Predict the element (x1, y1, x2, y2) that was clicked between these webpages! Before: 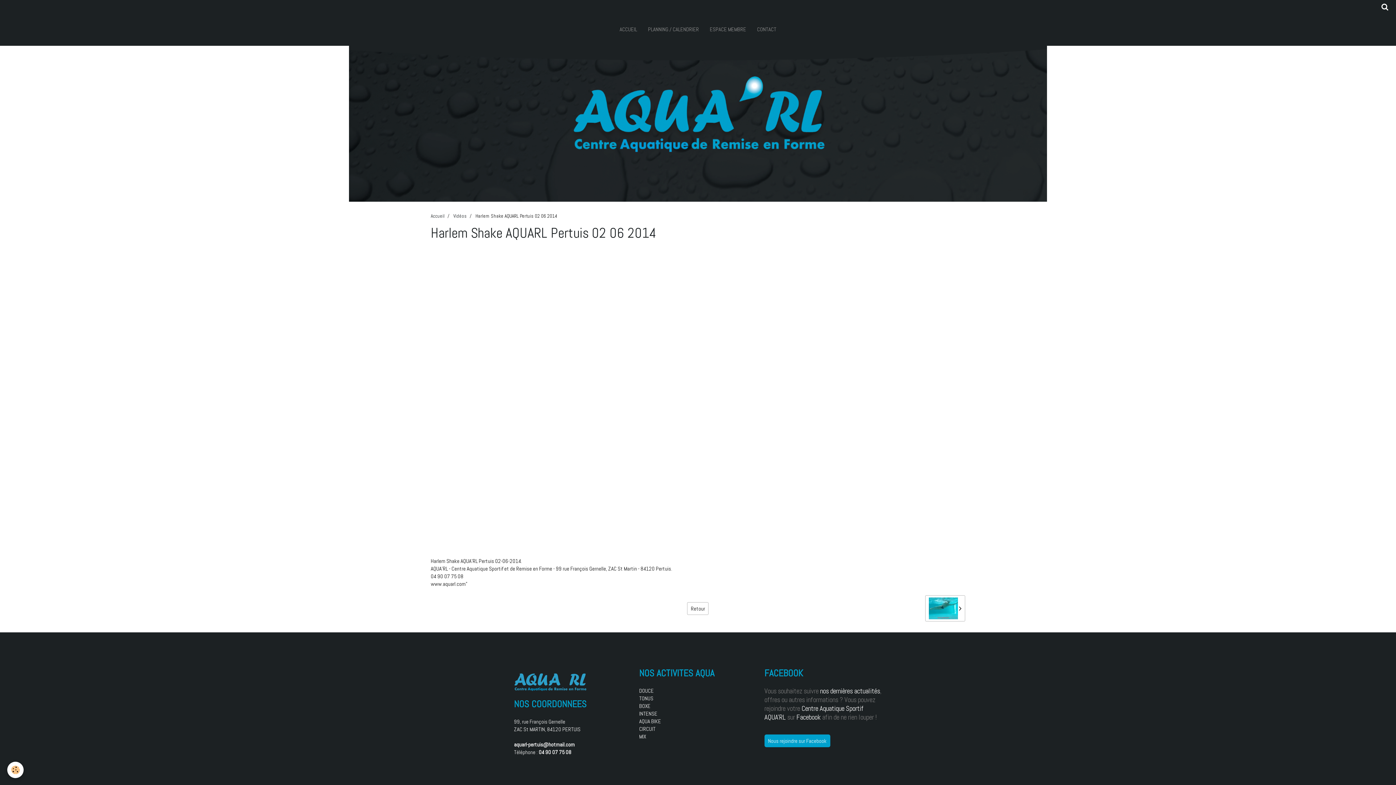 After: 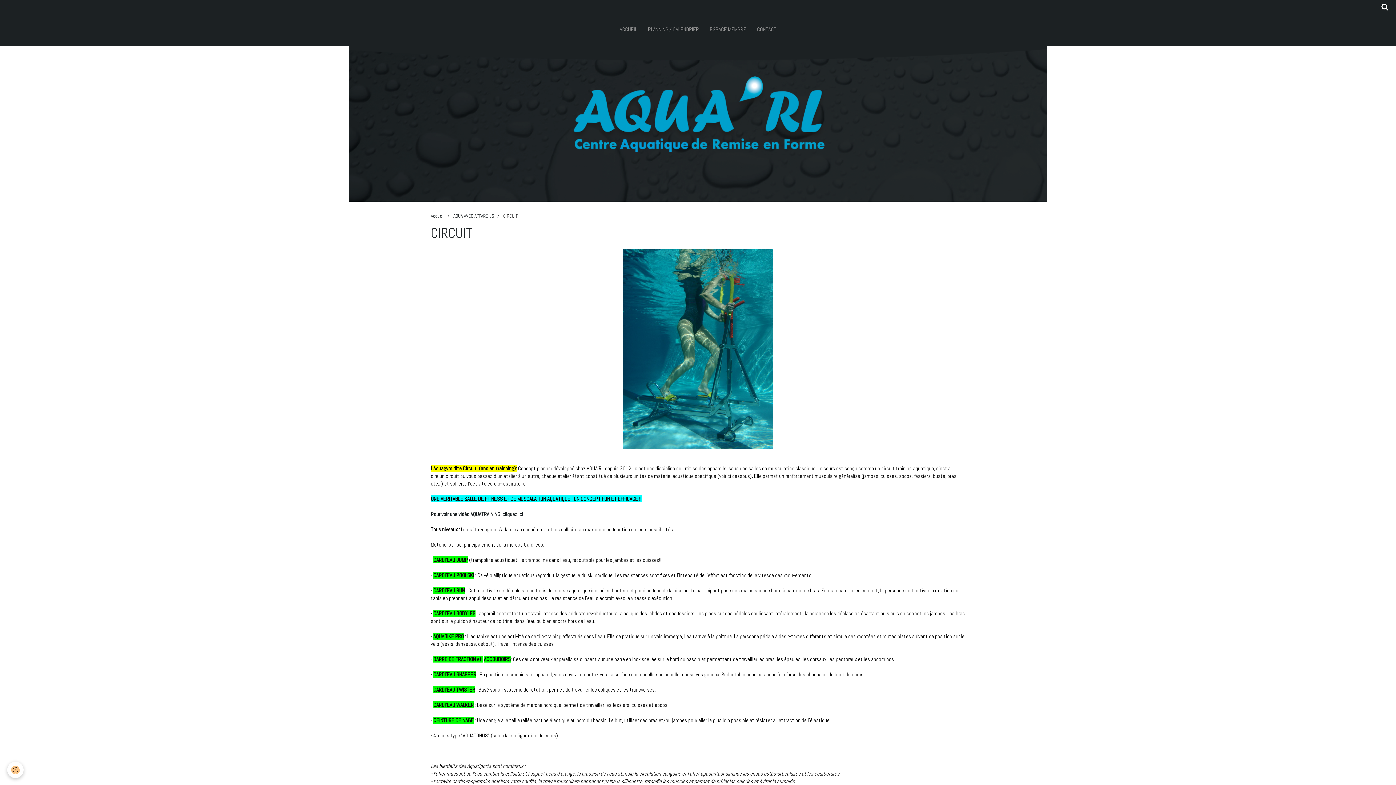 Action: label: CIRCUIT bbox: (639, 725, 655, 732)